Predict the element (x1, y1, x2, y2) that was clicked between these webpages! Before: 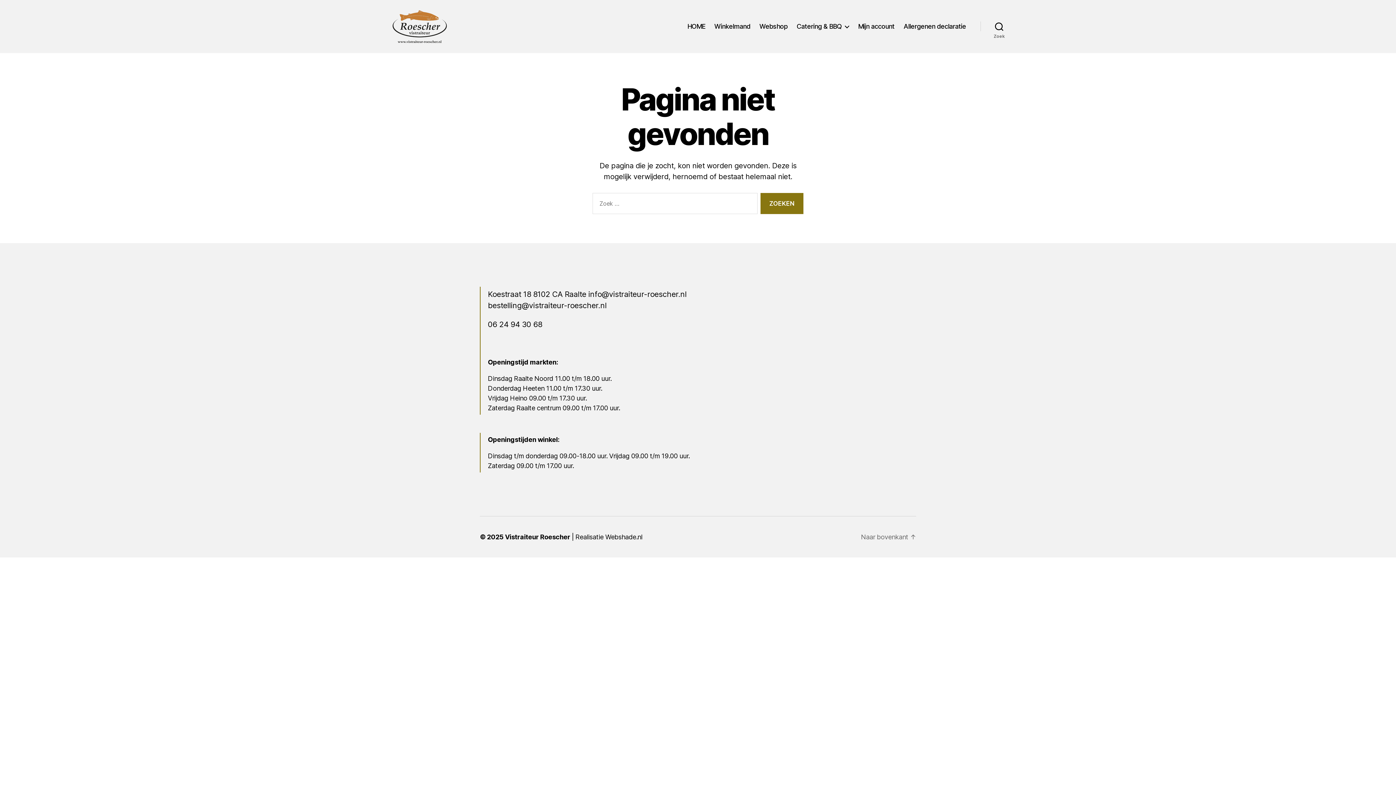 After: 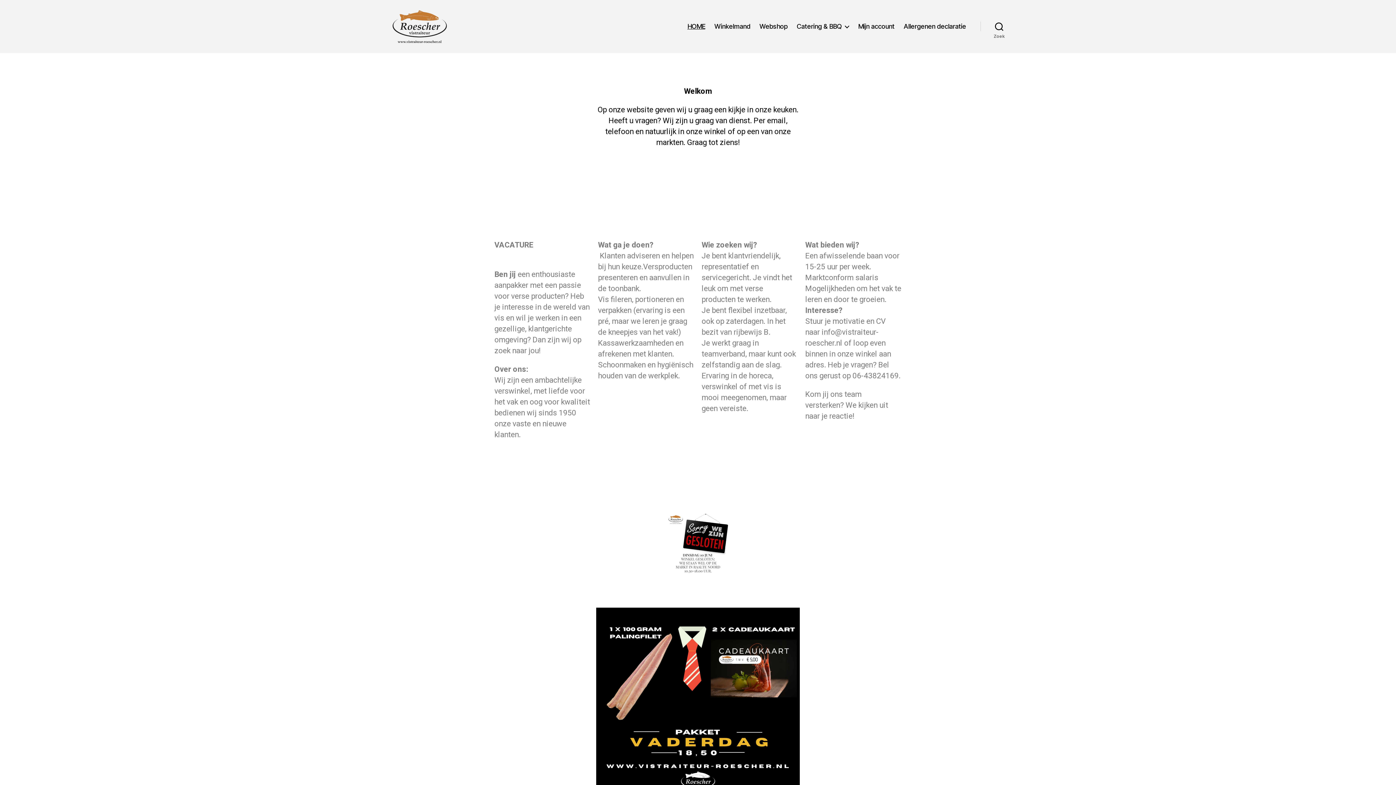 Action: bbox: (687, 22, 705, 30) label: HOME